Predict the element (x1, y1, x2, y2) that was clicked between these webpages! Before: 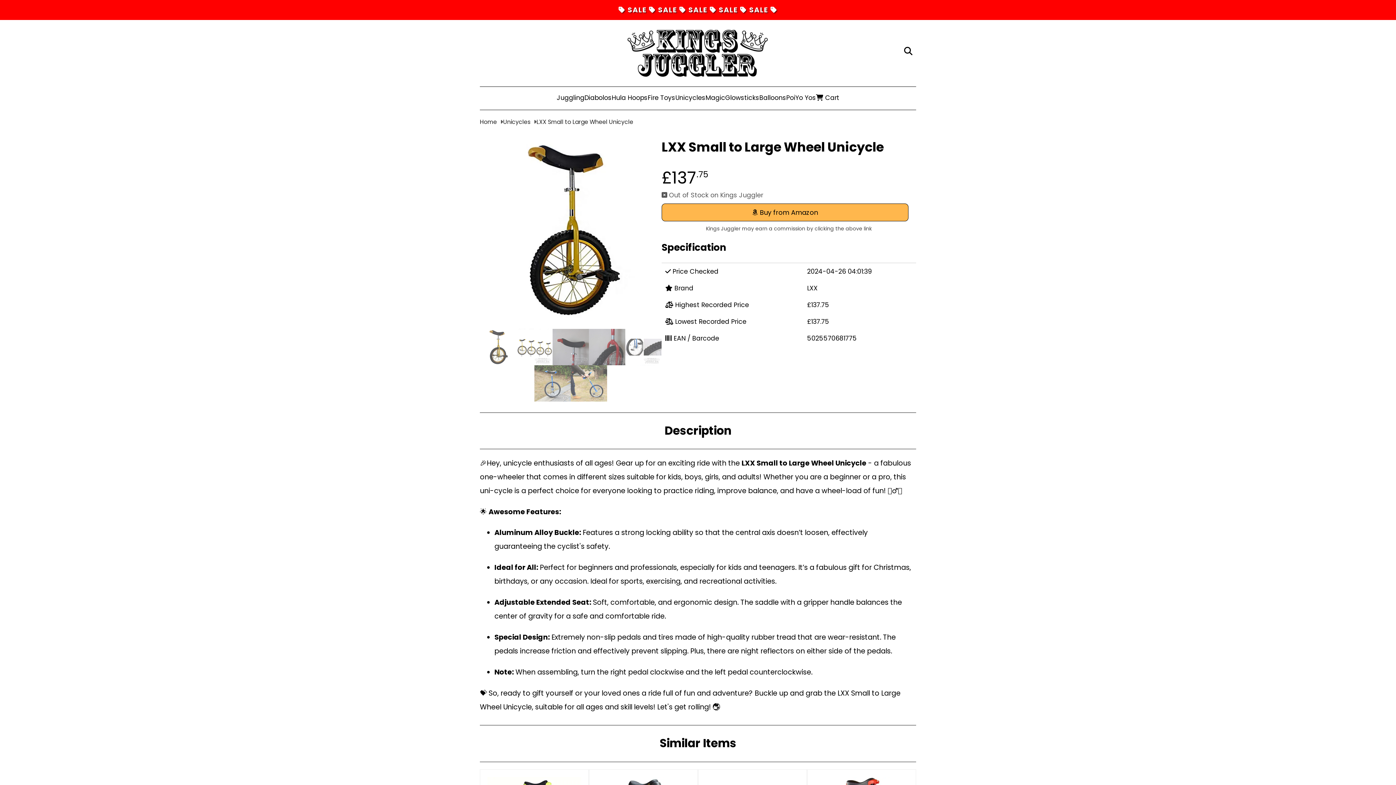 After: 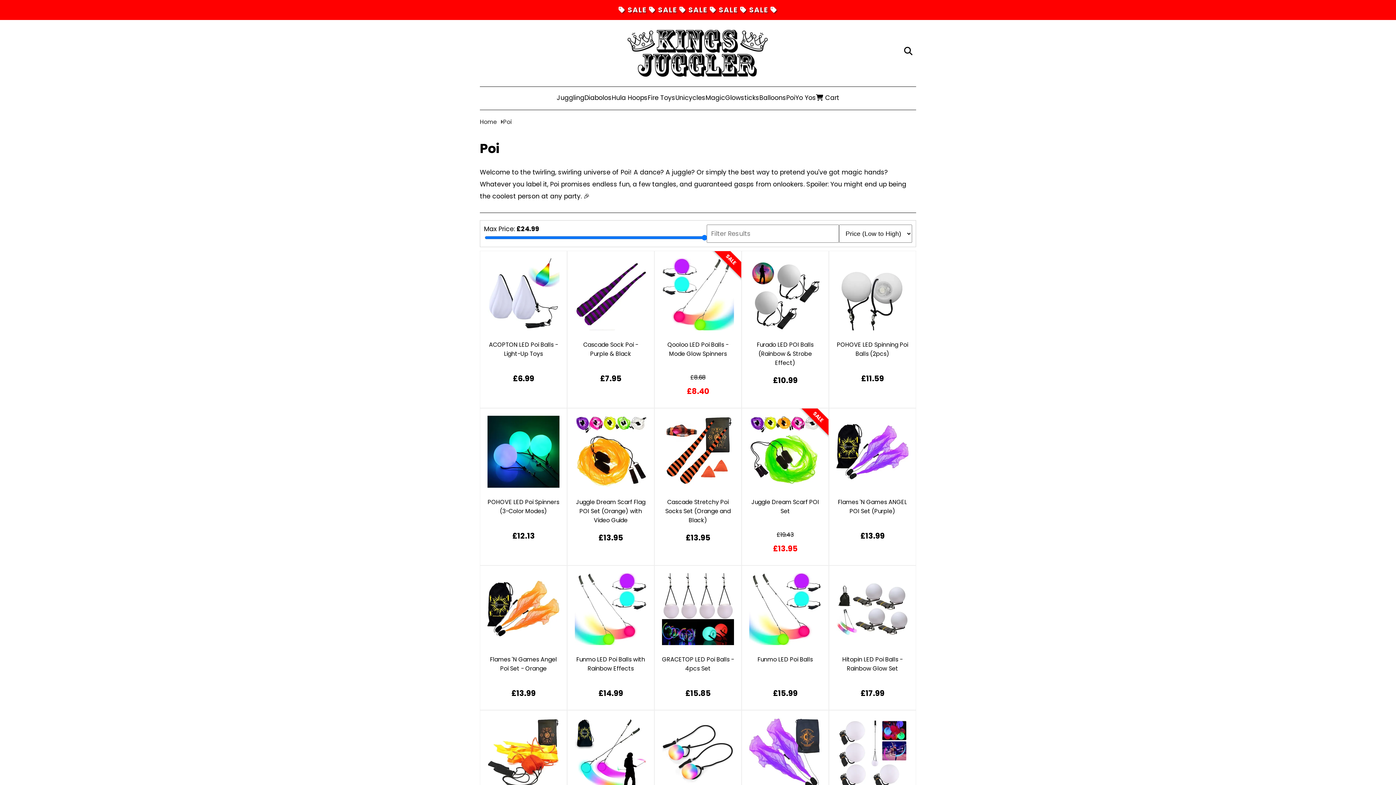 Action: label: Poi bbox: (786, 93, 795, 103)